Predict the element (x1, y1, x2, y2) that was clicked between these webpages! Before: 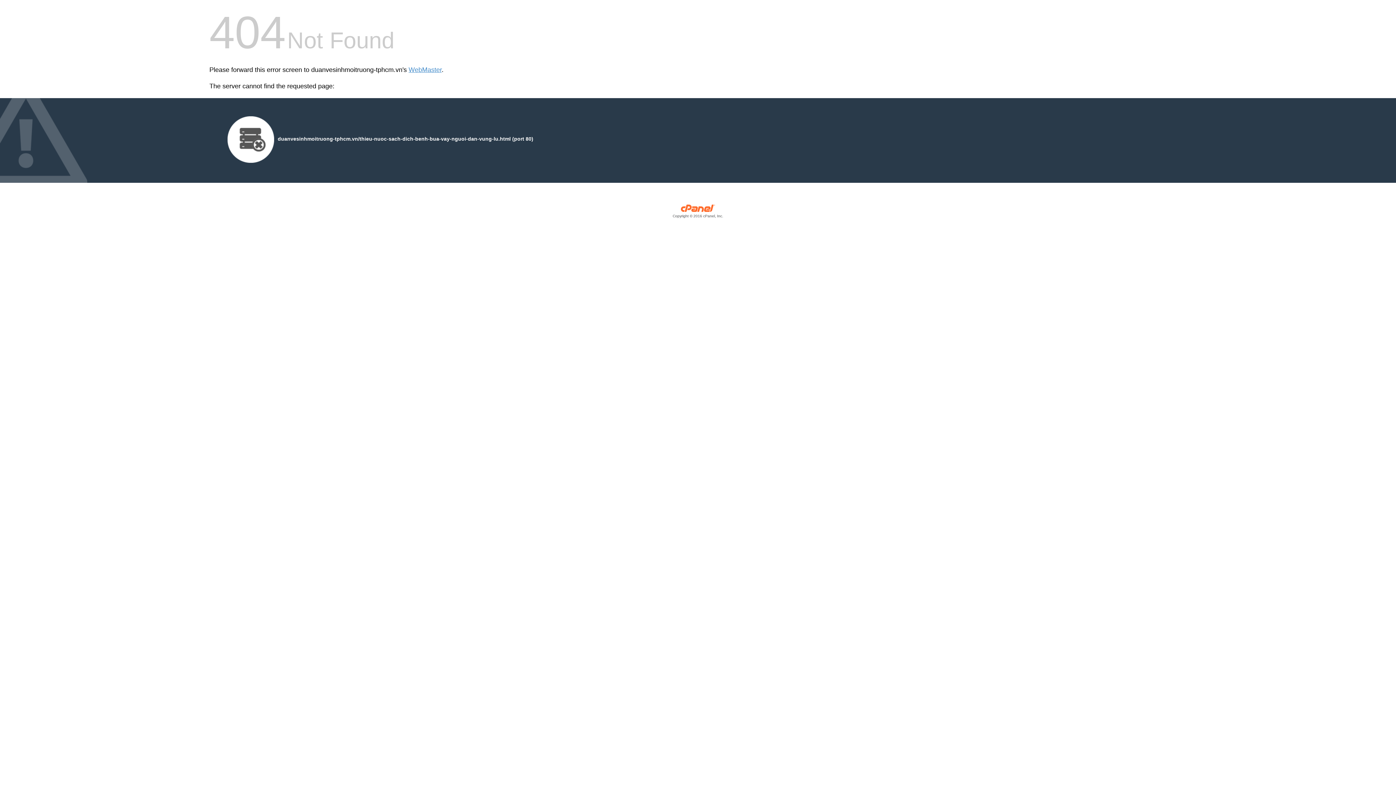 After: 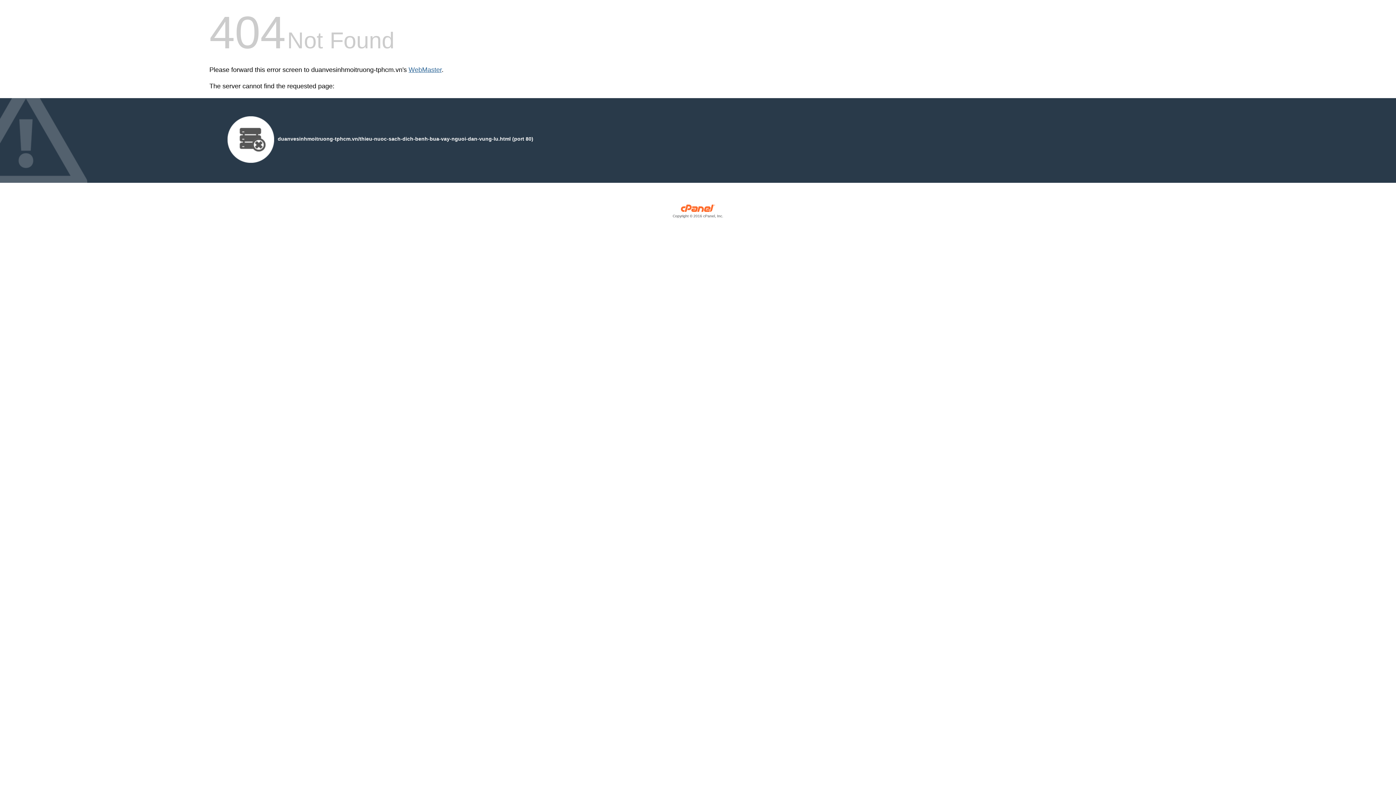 Action: label: WebMaster bbox: (408, 66, 441, 73)